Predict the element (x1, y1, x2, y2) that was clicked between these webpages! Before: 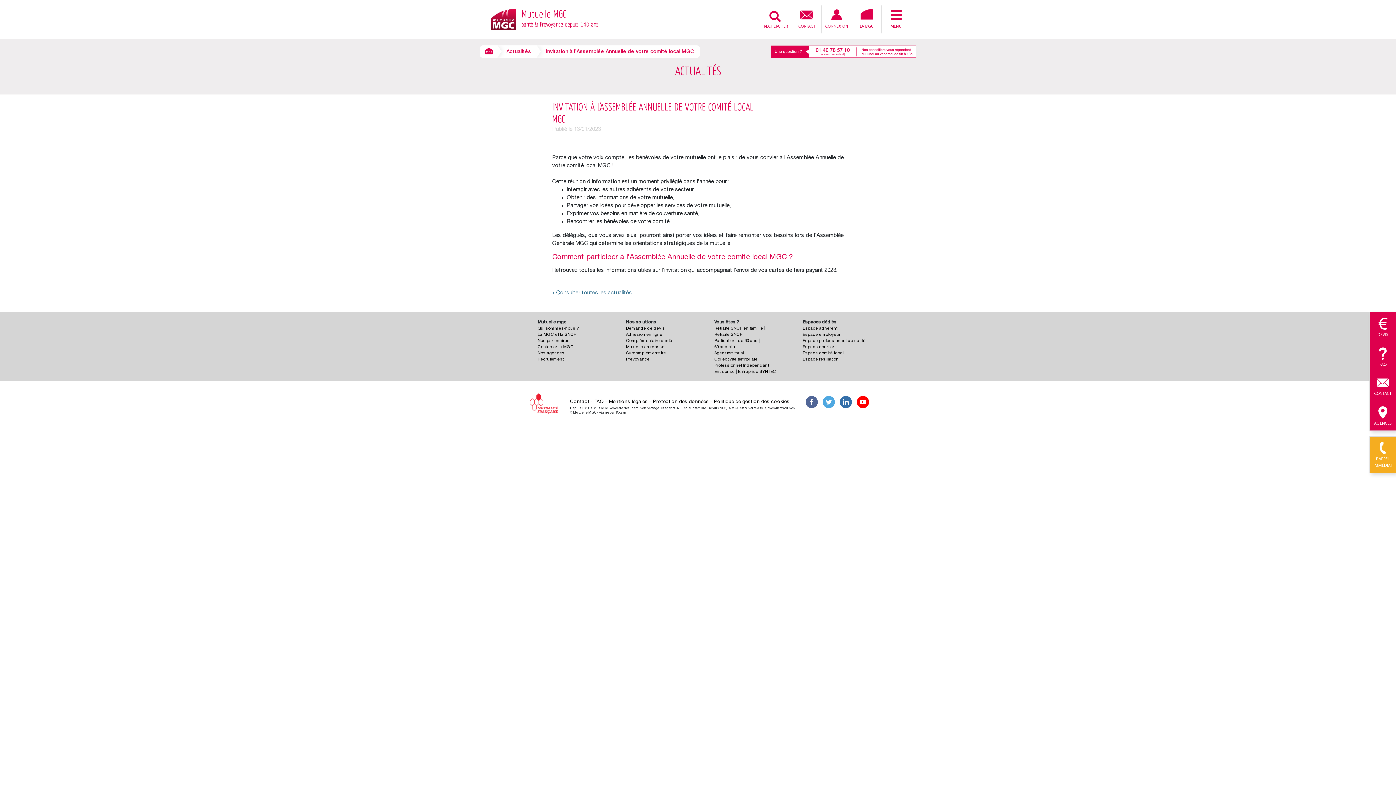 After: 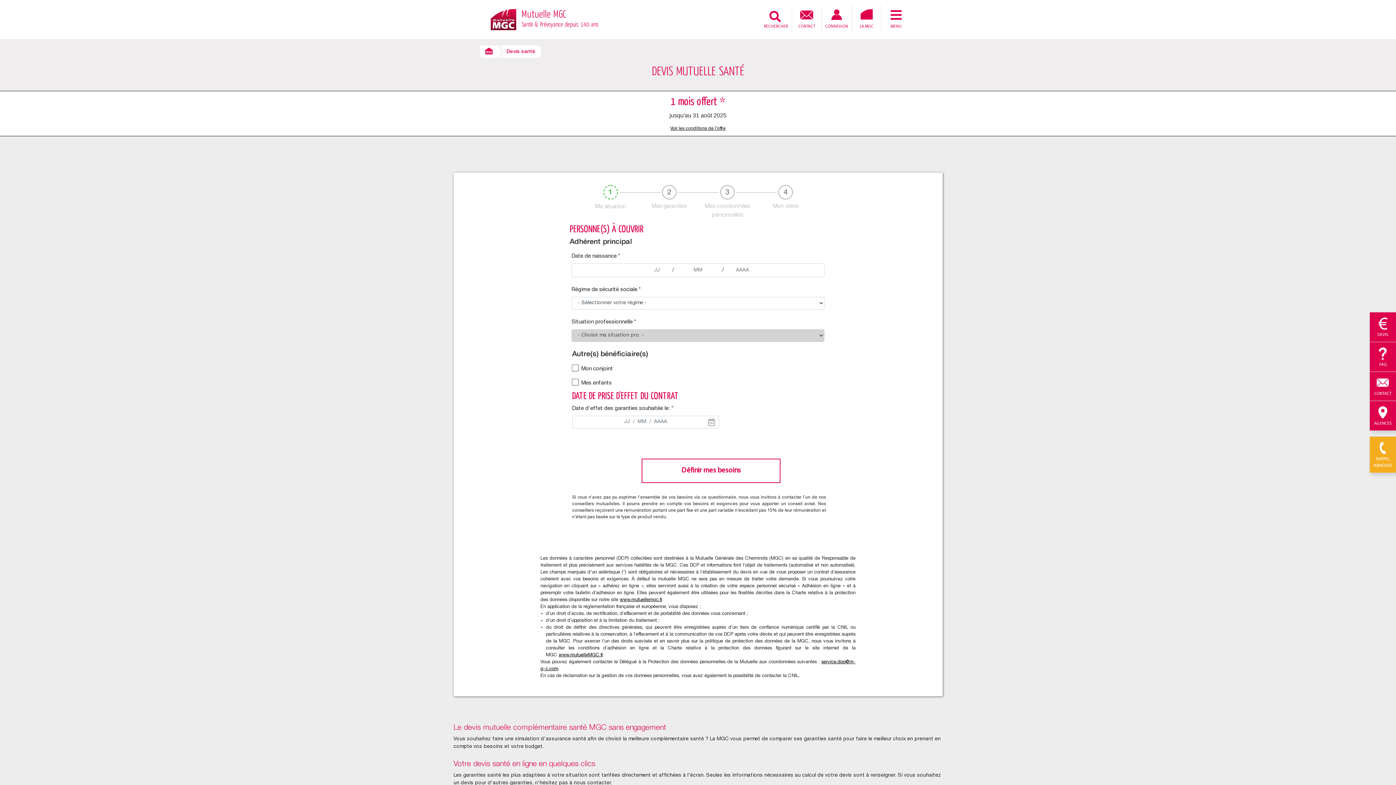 Action: label: Demande de devis bbox: (626, 326, 665, 330)